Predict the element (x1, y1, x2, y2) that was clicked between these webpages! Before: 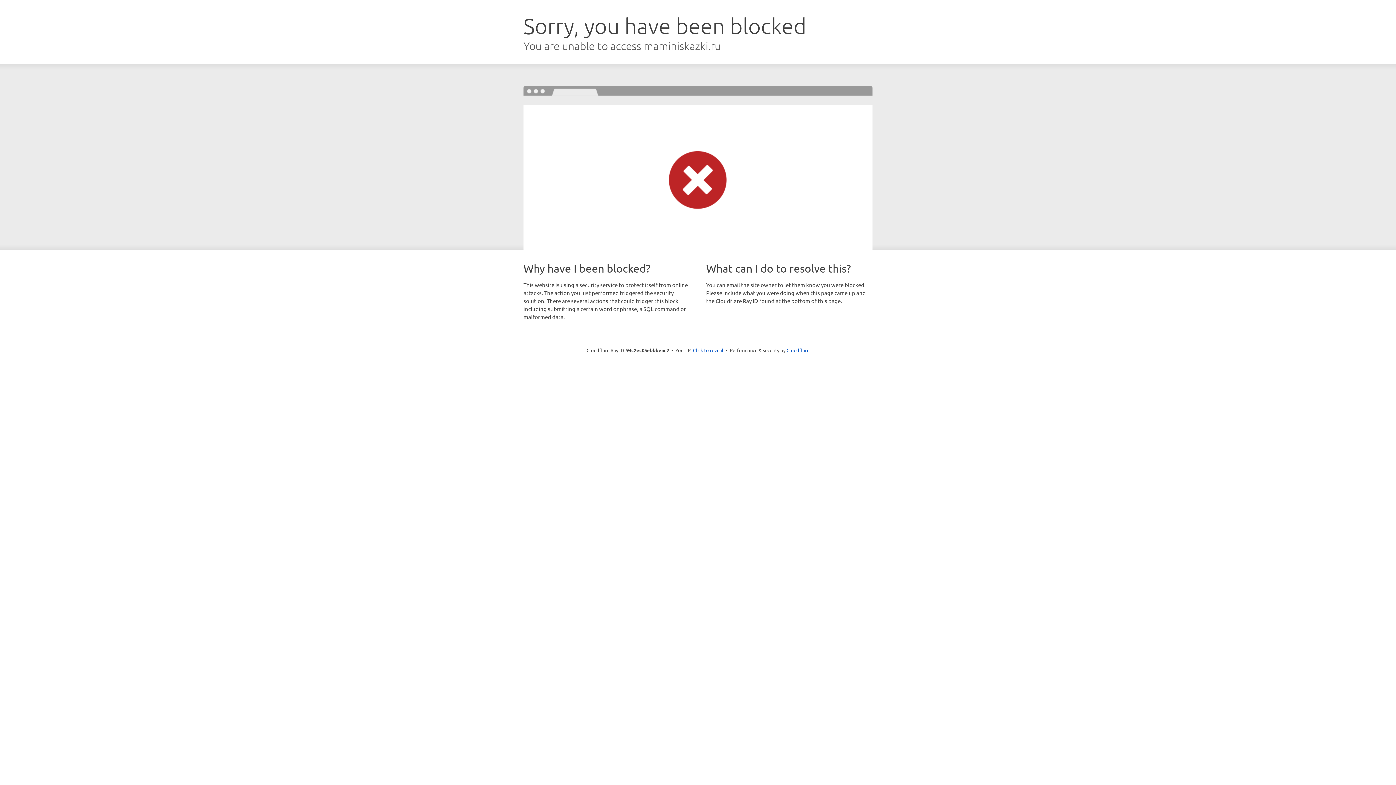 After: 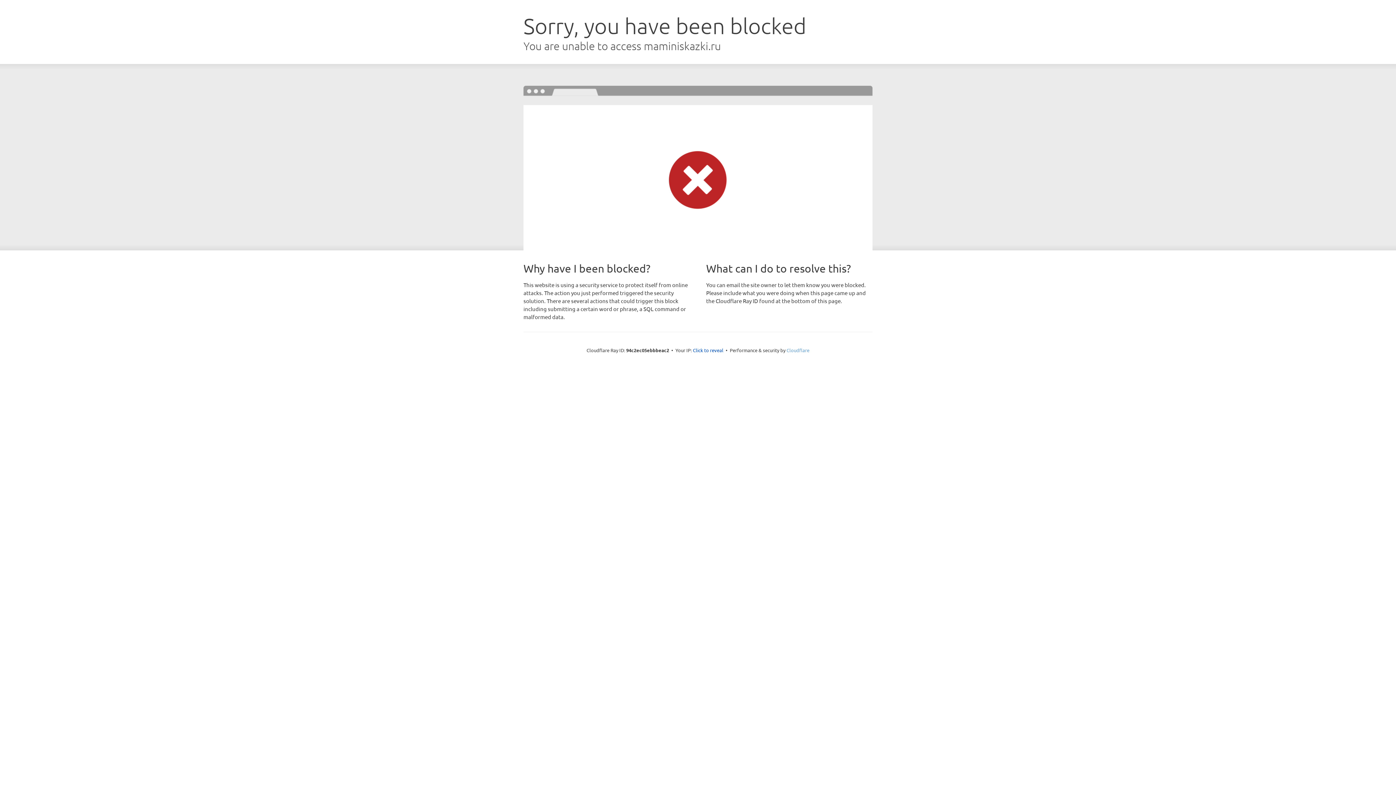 Action: bbox: (786, 347, 809, 353) label: Cloudflare